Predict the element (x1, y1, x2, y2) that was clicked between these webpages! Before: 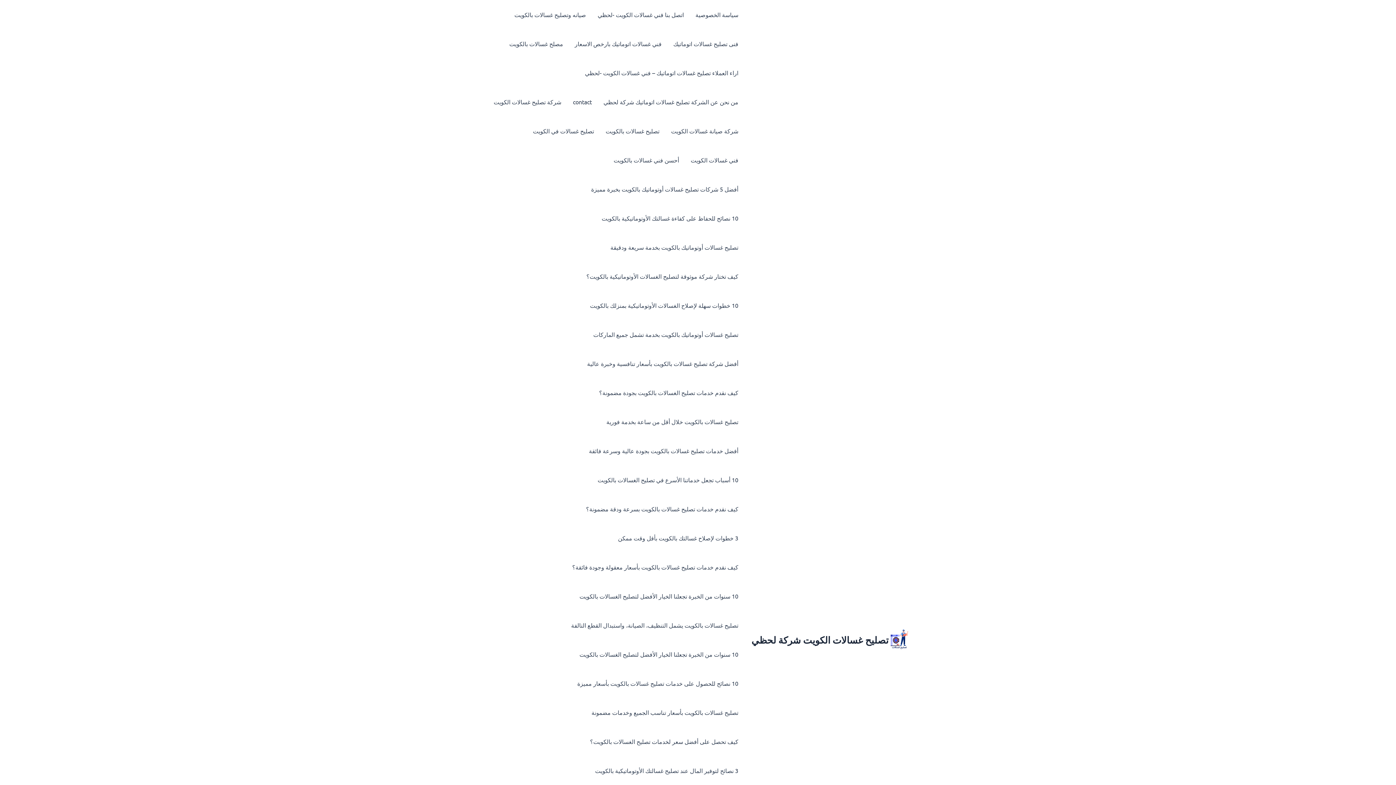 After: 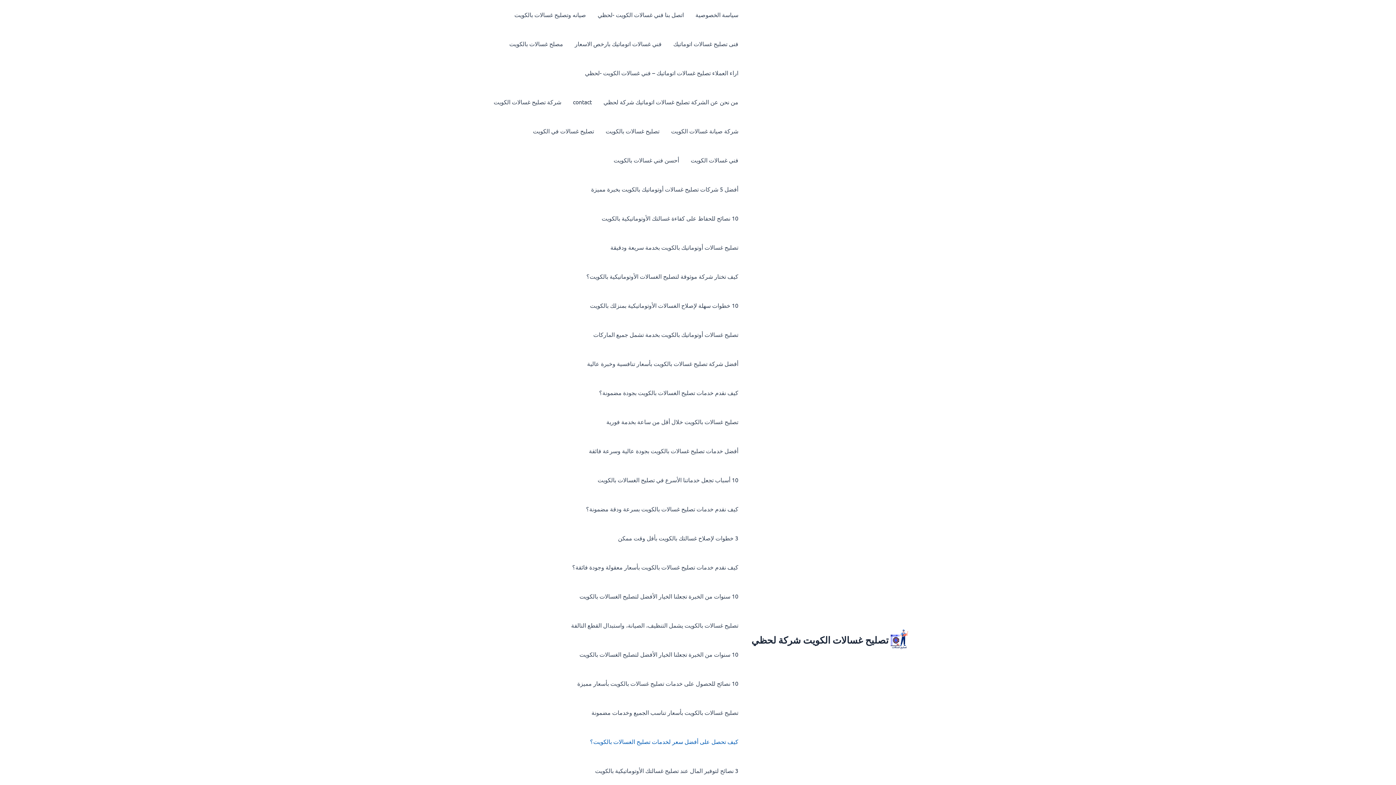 Action: bbox: (584, 727, 744, 756) label: كيف تحصل على أفضل سعر لخدمات تصليح الغسالات بالكويت؟